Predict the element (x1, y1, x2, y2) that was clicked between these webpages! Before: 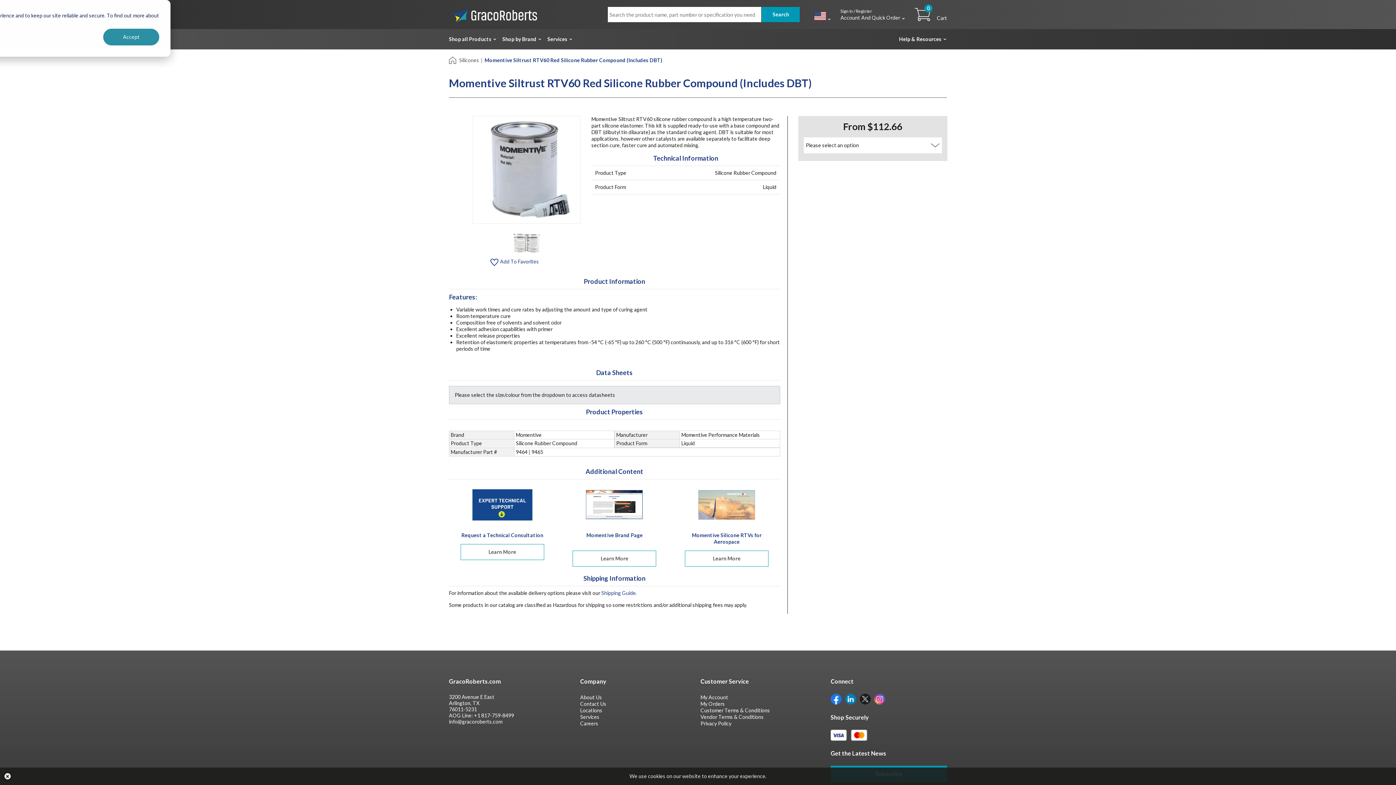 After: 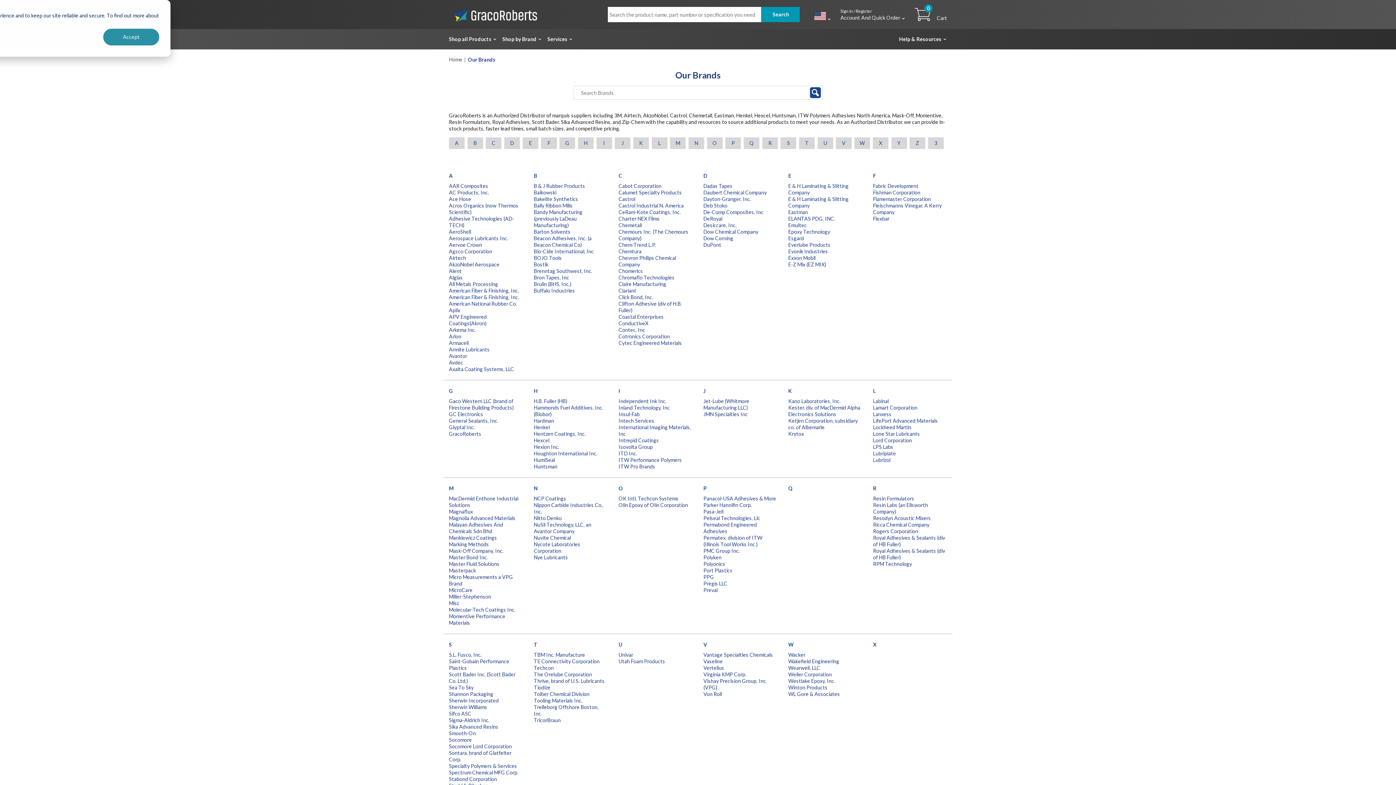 Action: label: Shop by Brand bbox: (502, 29, 547, 49)